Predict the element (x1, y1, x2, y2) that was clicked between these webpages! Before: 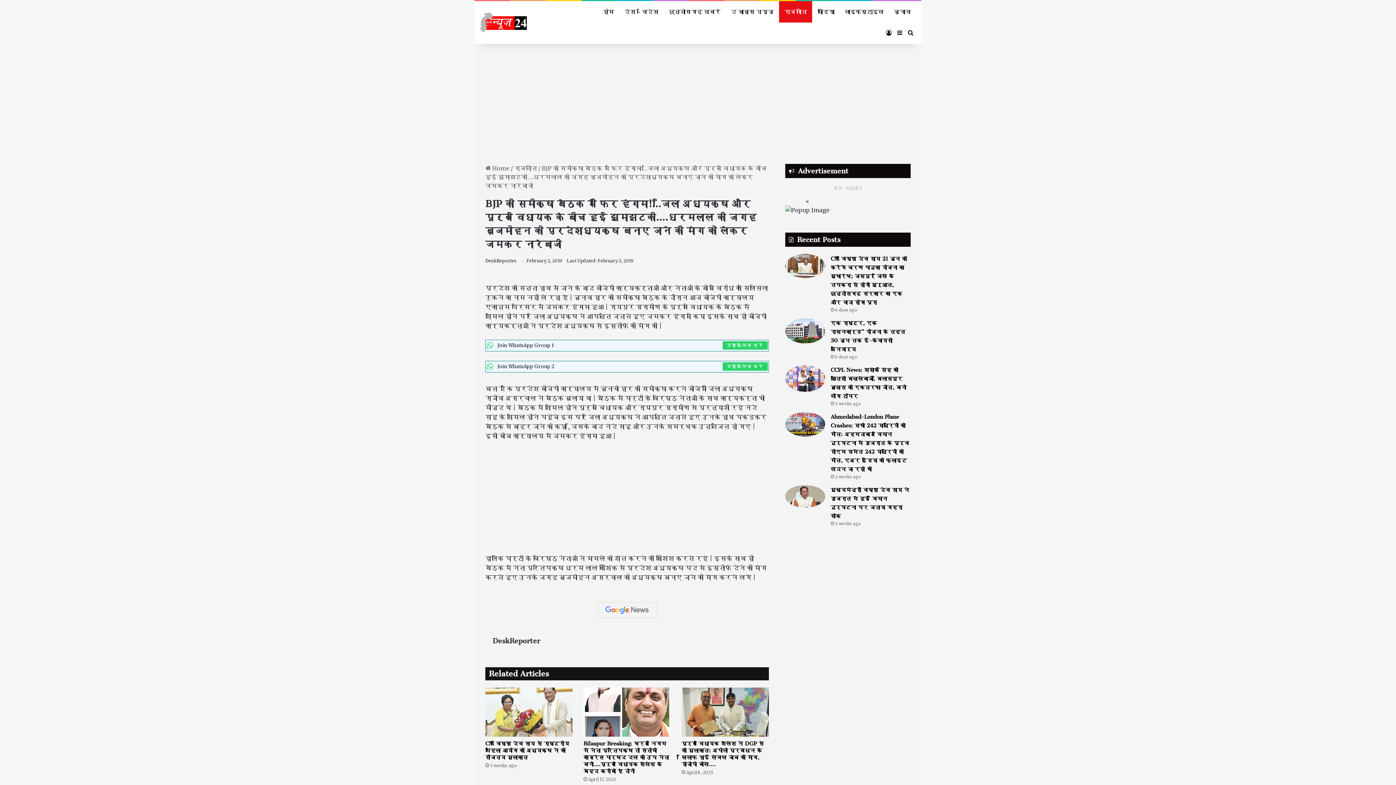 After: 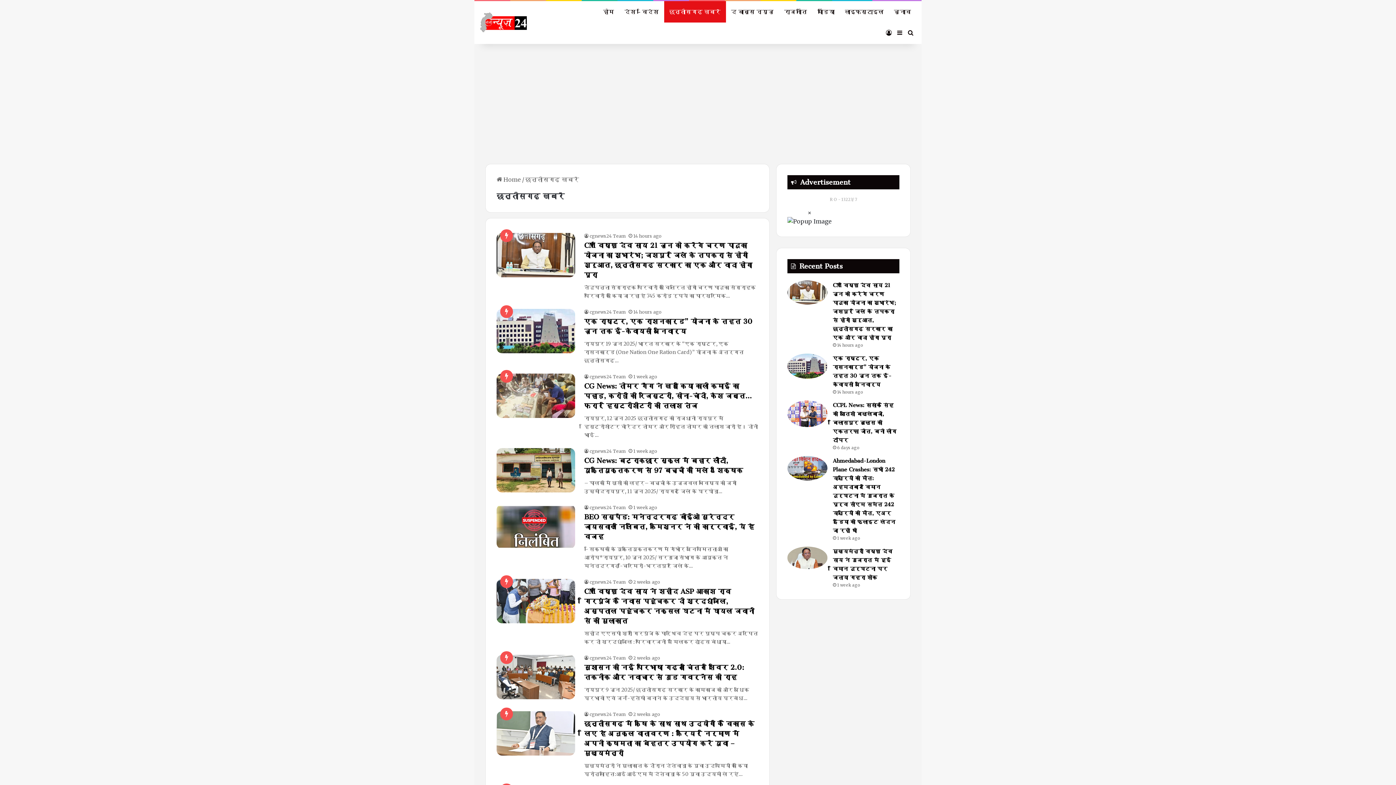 Action: bbox: (664, 1, 726, 22) label: छत्तीसगढ़ खबरें